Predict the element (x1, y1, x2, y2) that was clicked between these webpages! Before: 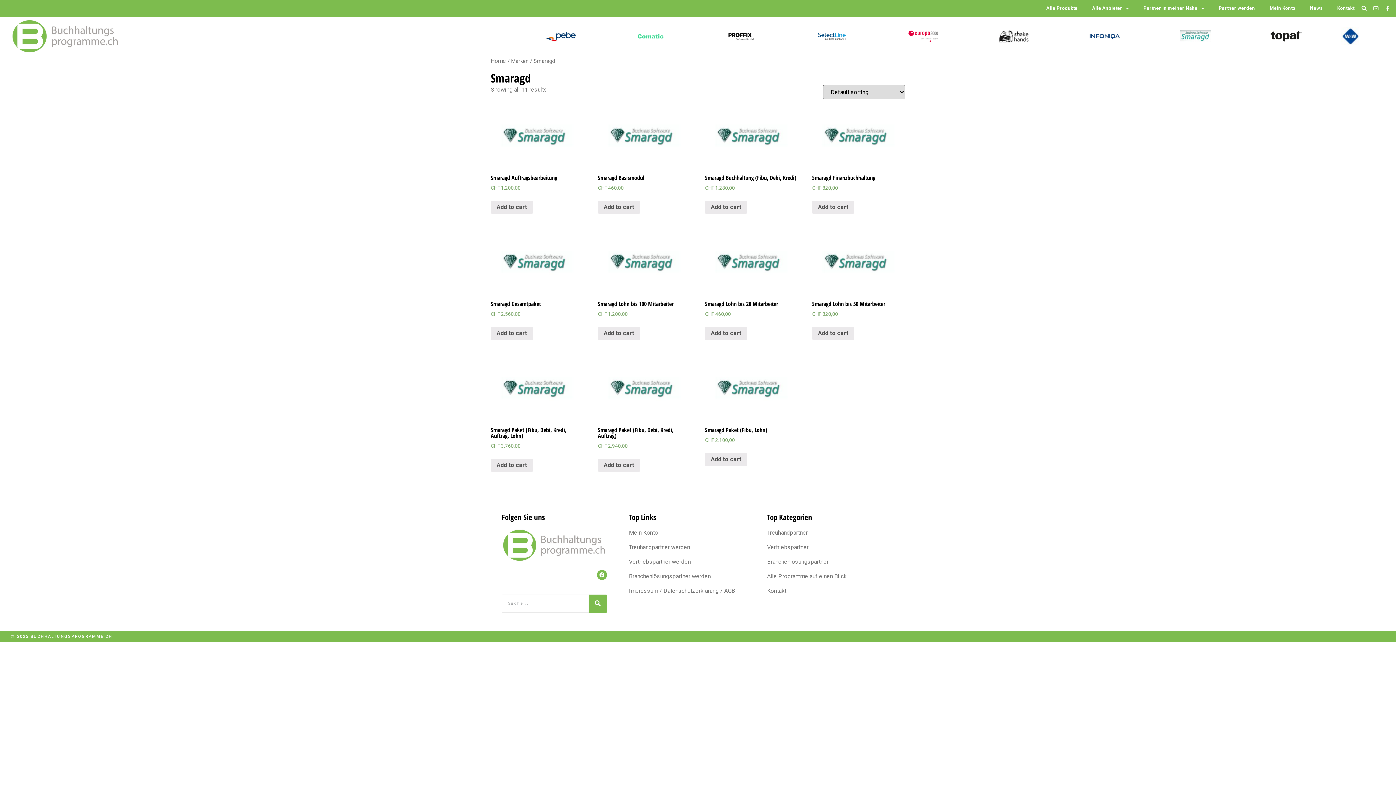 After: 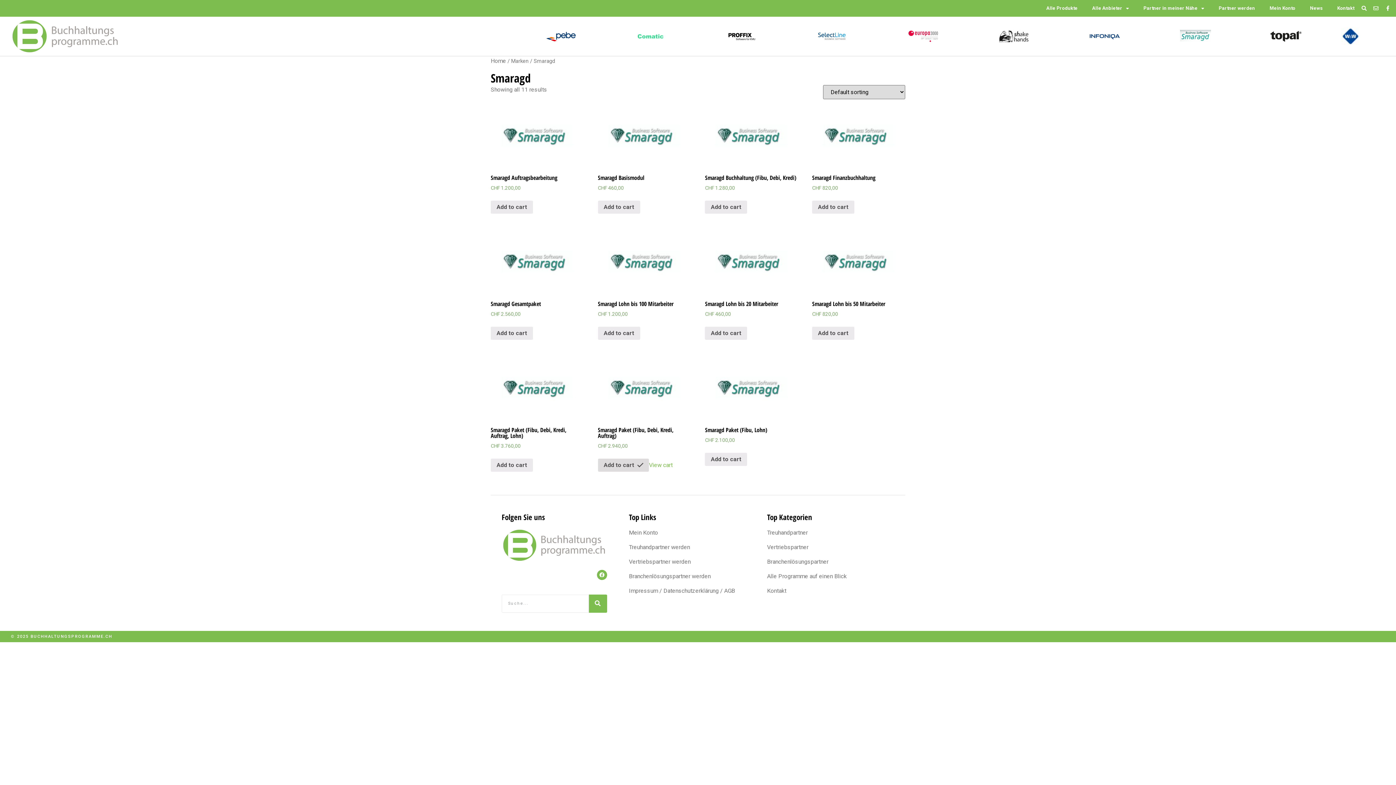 Action: bbox: (598, 459, 640, 472) label: Add “Smaragd Paket (Fibu, Debi, Kredi, Auftrag)” to your cart